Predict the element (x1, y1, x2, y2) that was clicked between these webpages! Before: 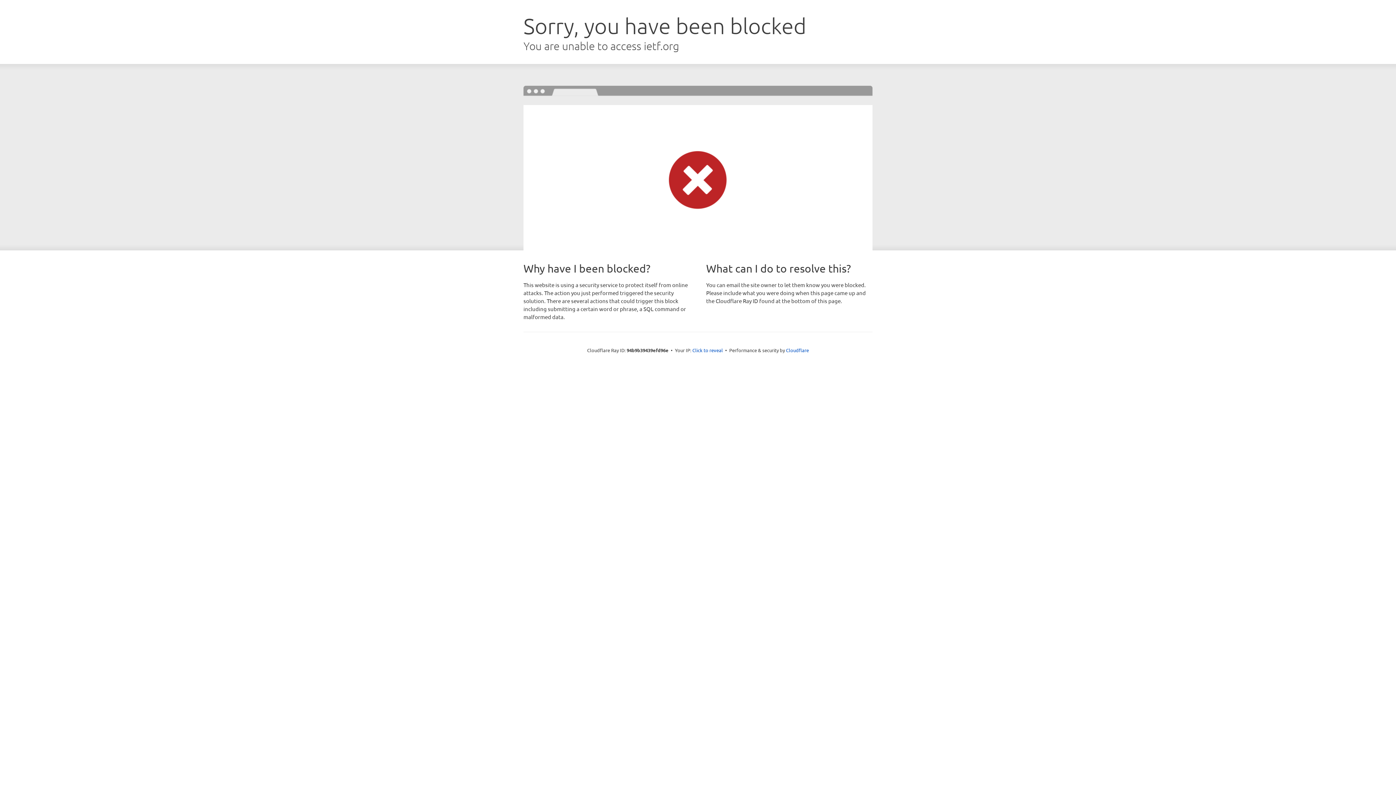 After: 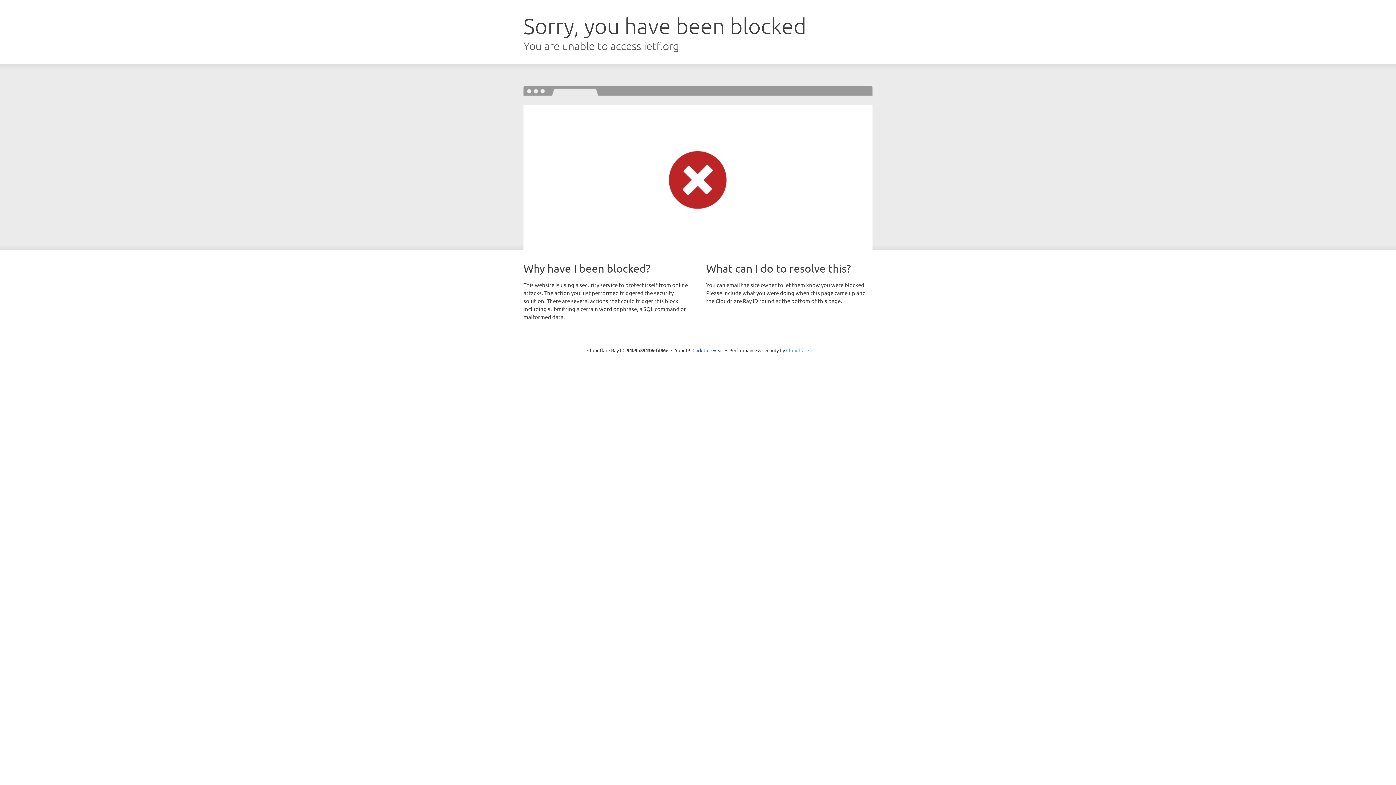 Action: bbox: (786, 347, 809, 353) label: Cloudflare